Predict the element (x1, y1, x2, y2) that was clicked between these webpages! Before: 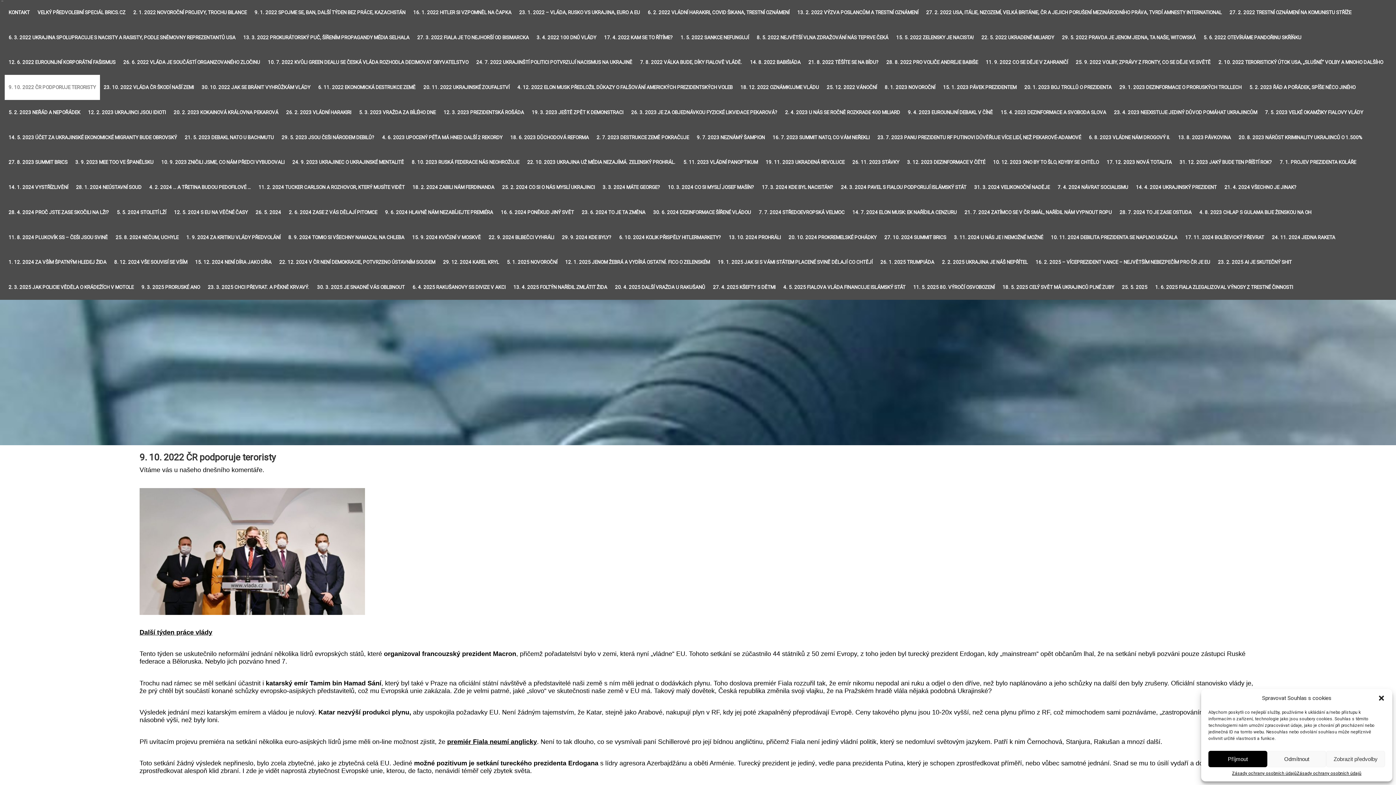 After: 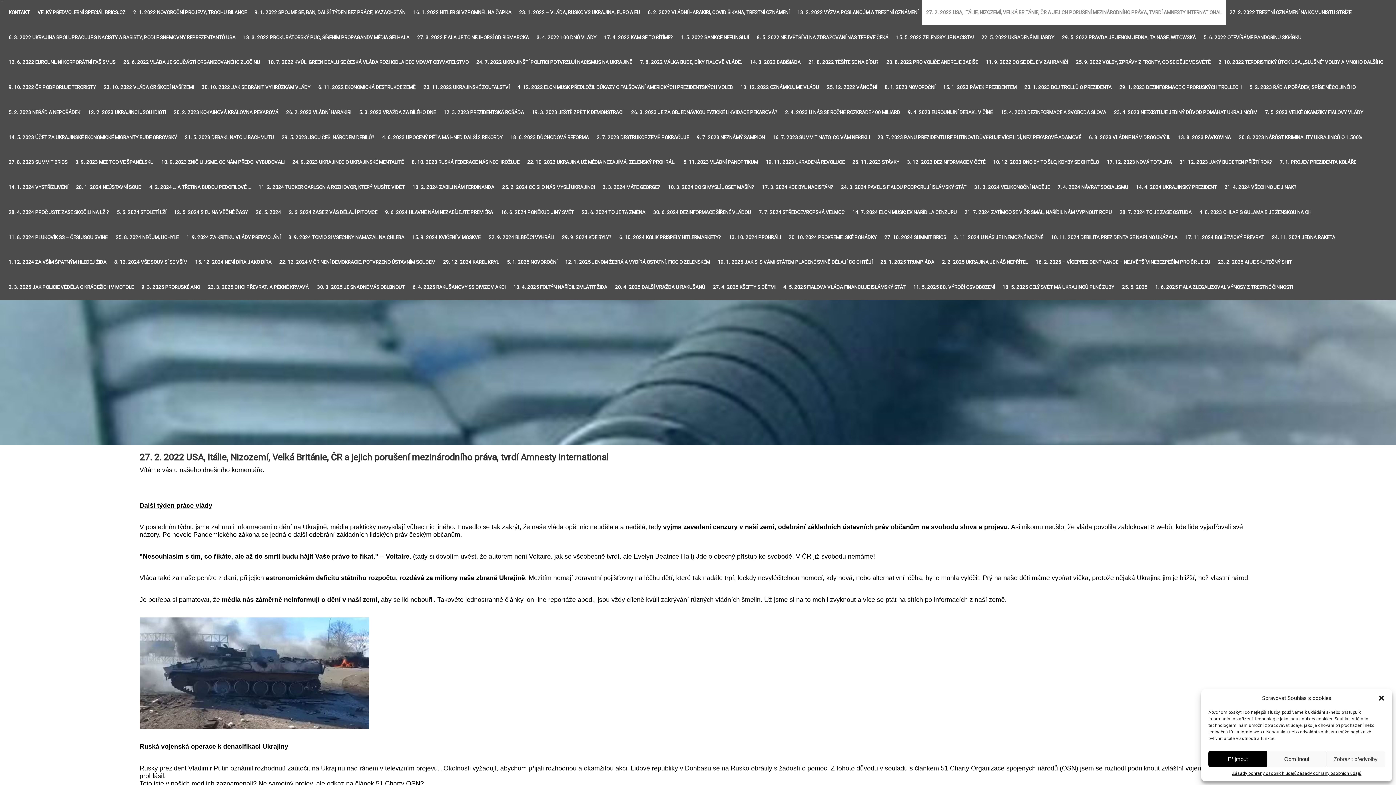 Action: label: 27. 2. 2022 USA, ITÁLIE, NIZOZEMÍ, VELKÁ BRITÁNIE, ČR A JEJICH PORUŠENÍ MEZINÁRODNÍHO PRÁVA, TVRDÍ AMNESTY INTERNATIONAL bbox: (922, 0, 1226, 25)